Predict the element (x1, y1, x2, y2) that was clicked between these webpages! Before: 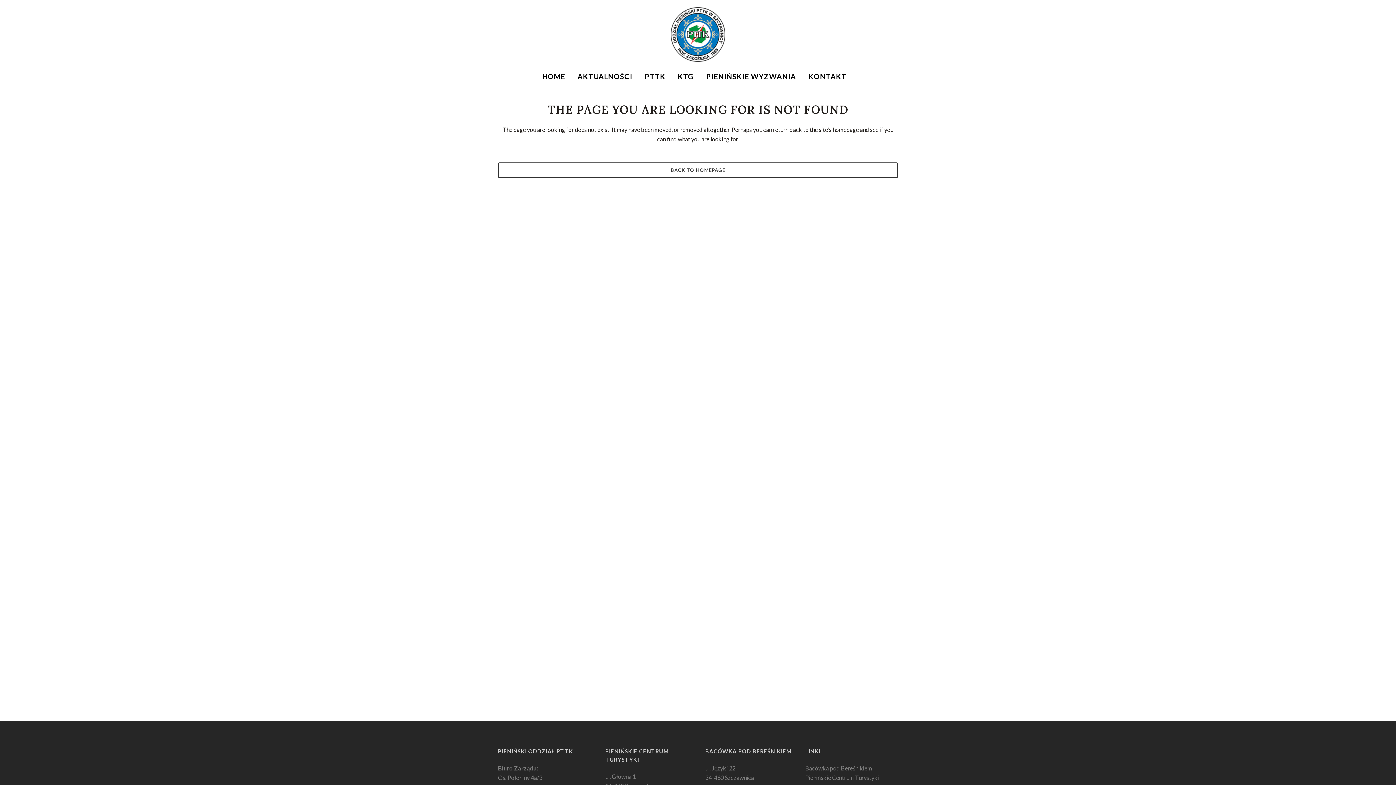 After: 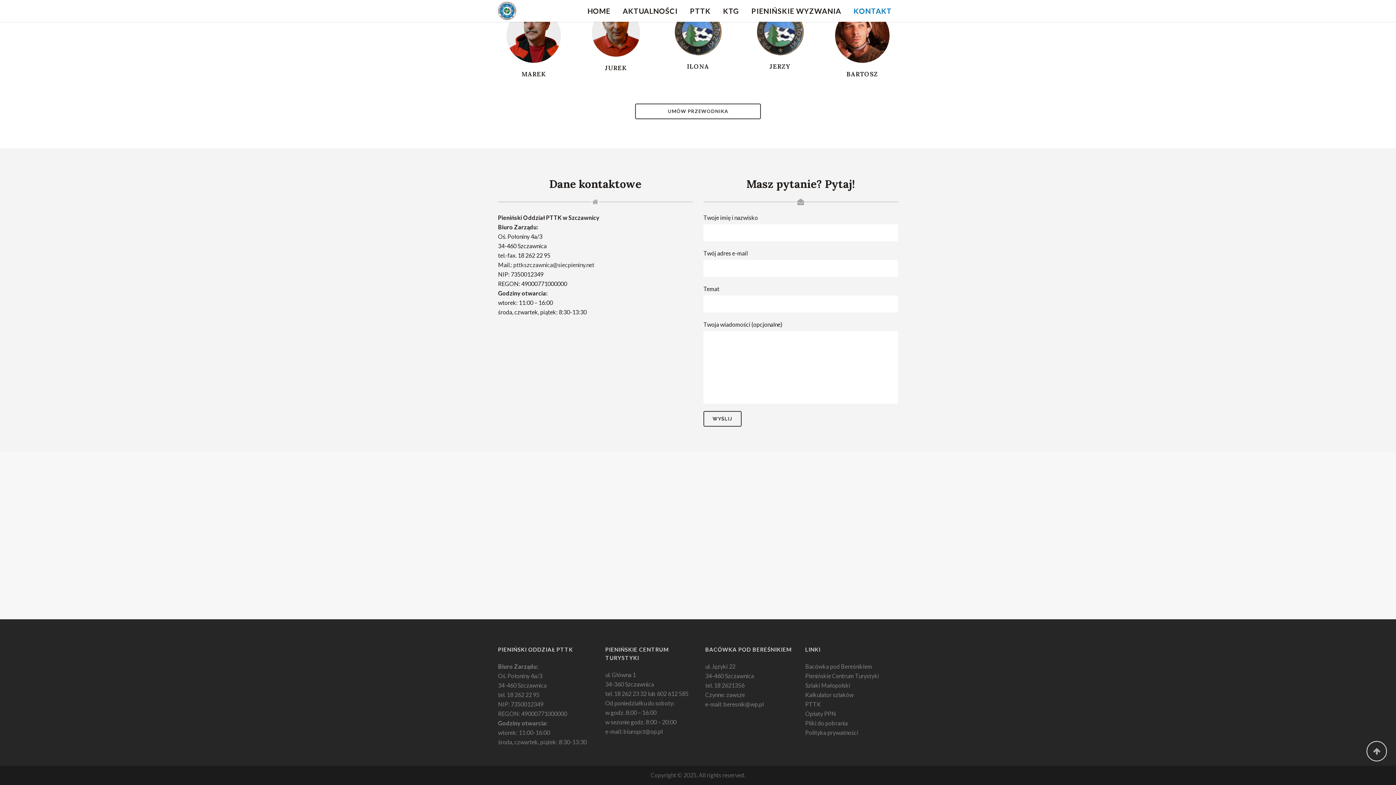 Action: bbox: (802, 65, 852, 87) label: KONTAKT